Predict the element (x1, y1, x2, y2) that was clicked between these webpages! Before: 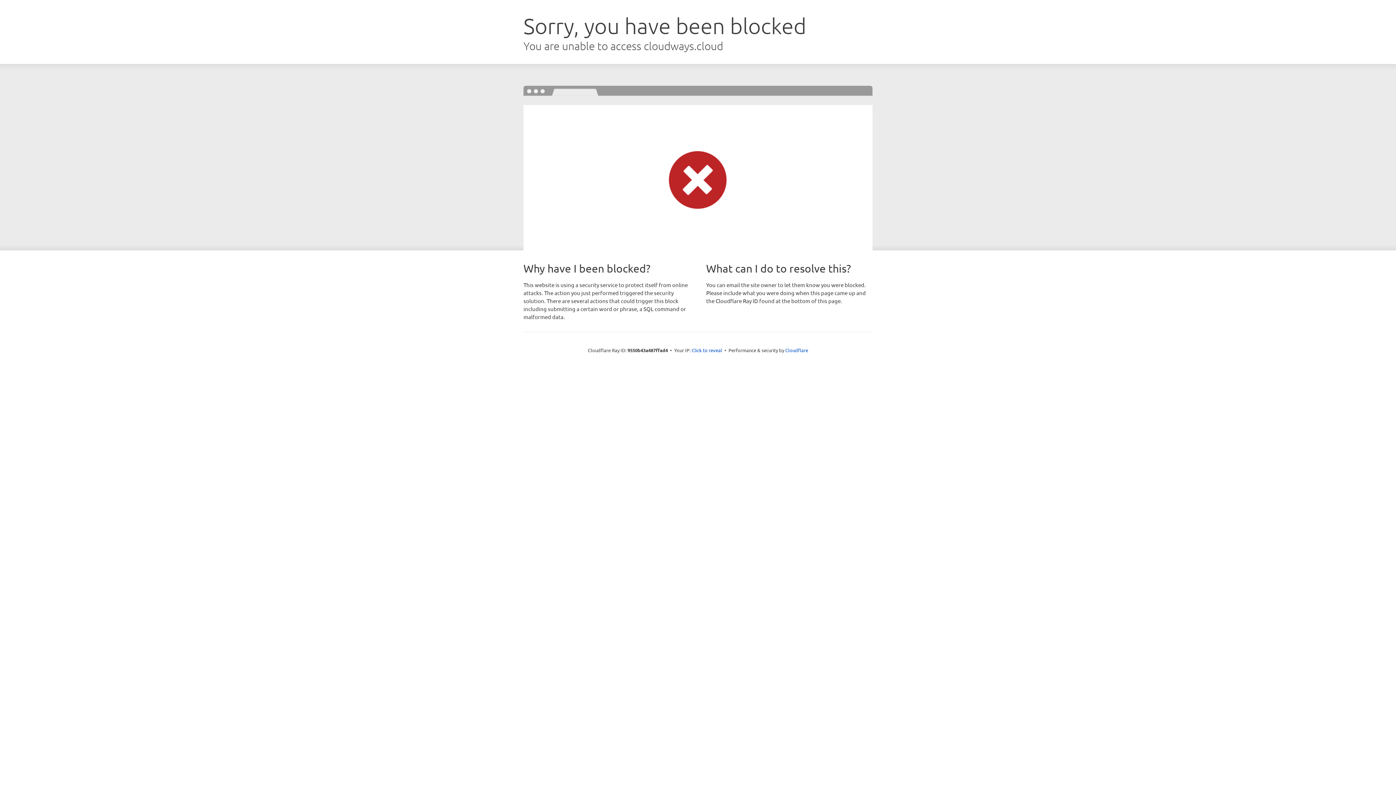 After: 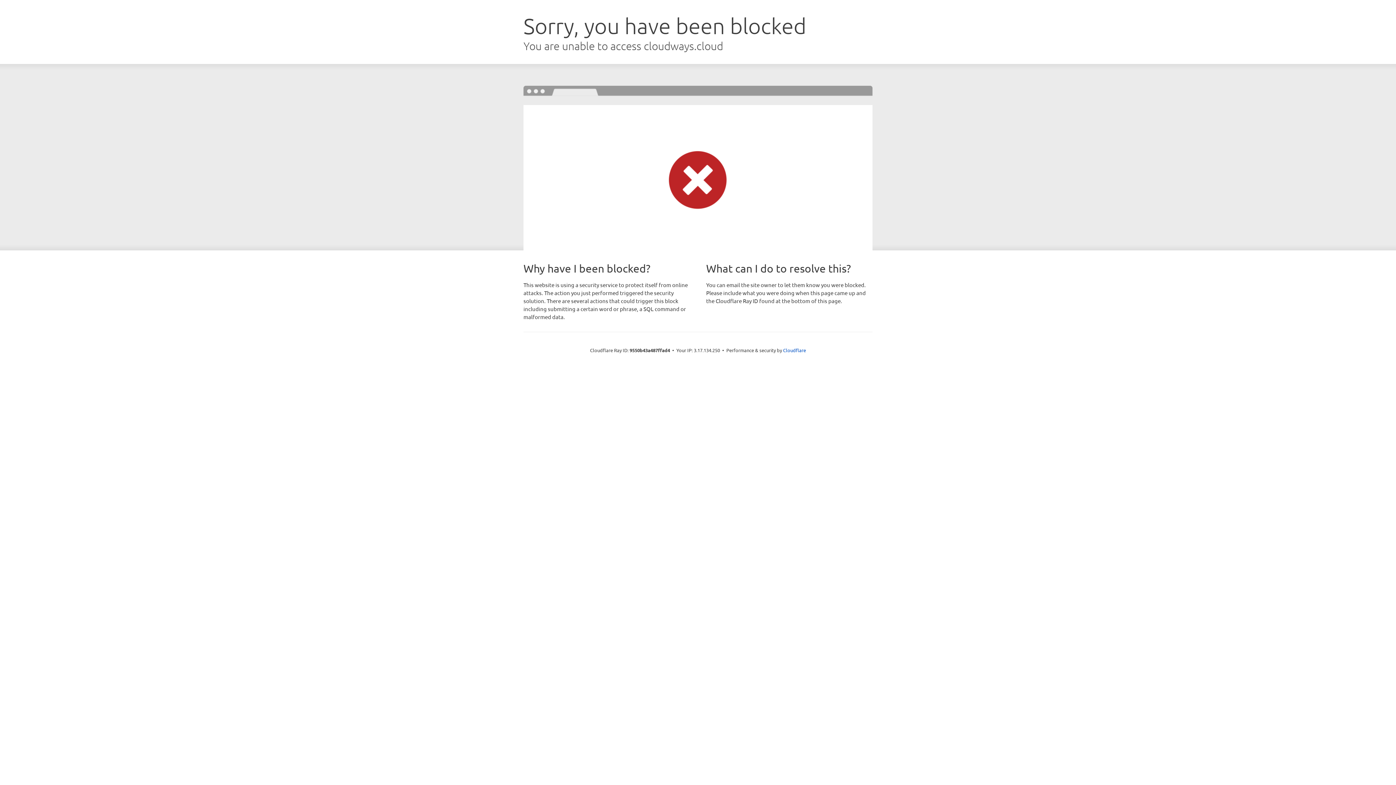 Action: bbox: (691, 346, 722, 353) label: Click to reveal